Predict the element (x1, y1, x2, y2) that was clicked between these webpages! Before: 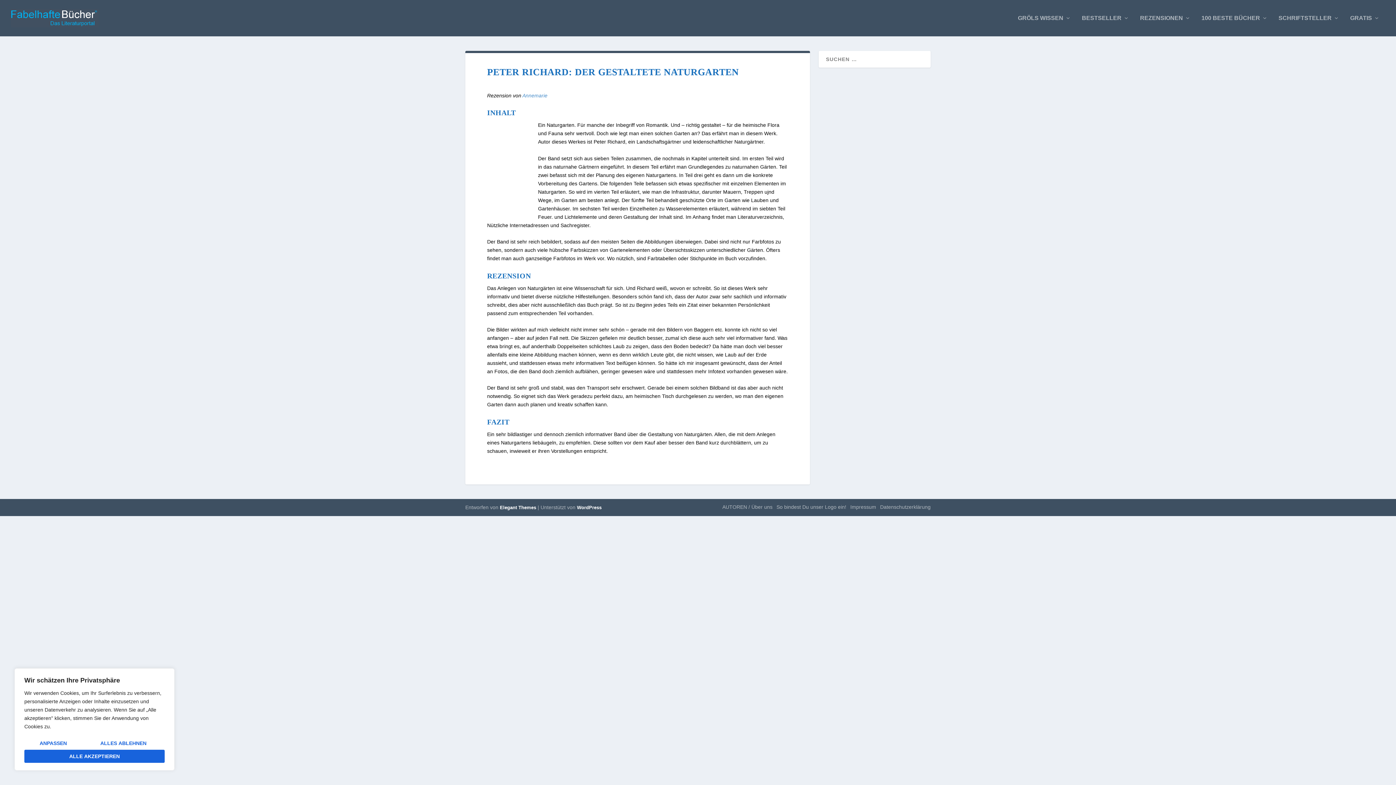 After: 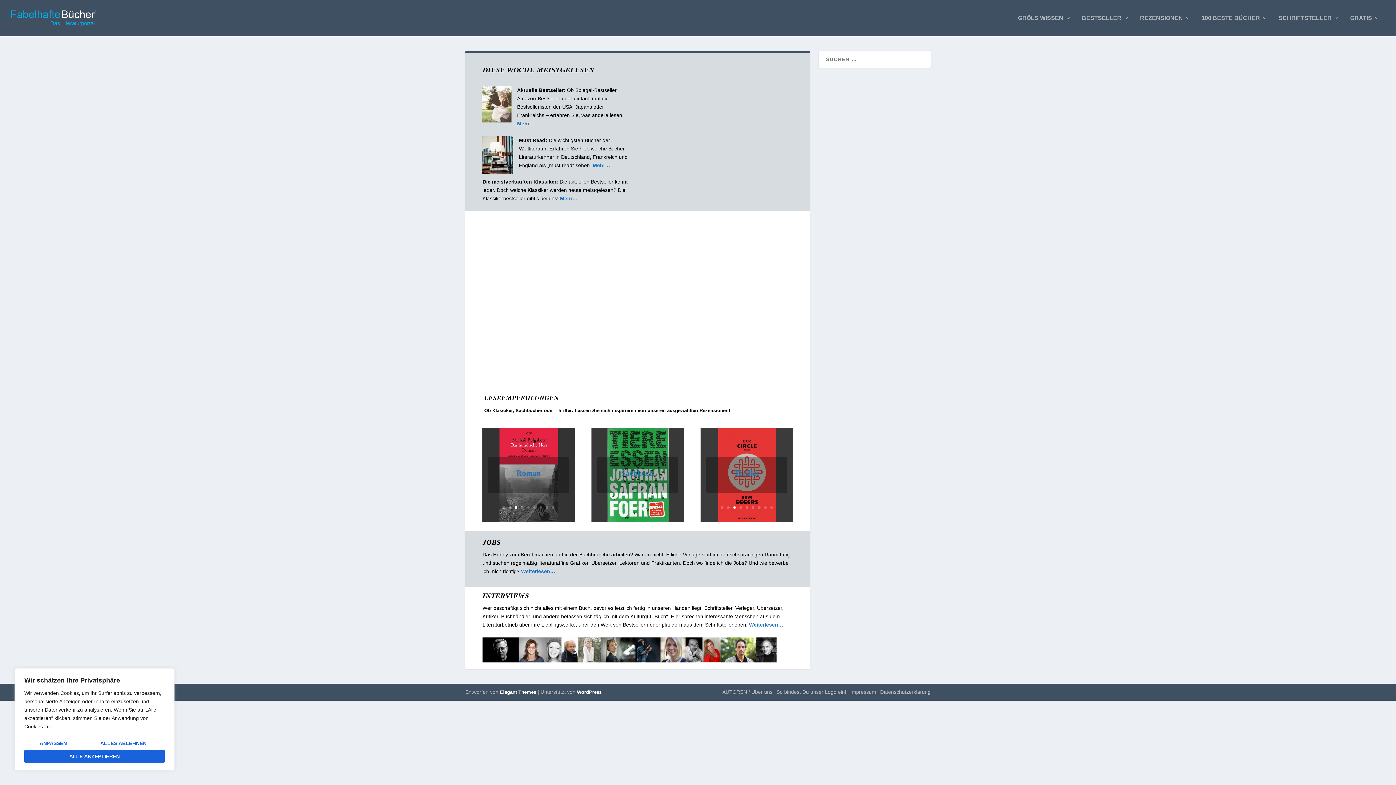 Action: bbox: (10, 9, 98, 27)